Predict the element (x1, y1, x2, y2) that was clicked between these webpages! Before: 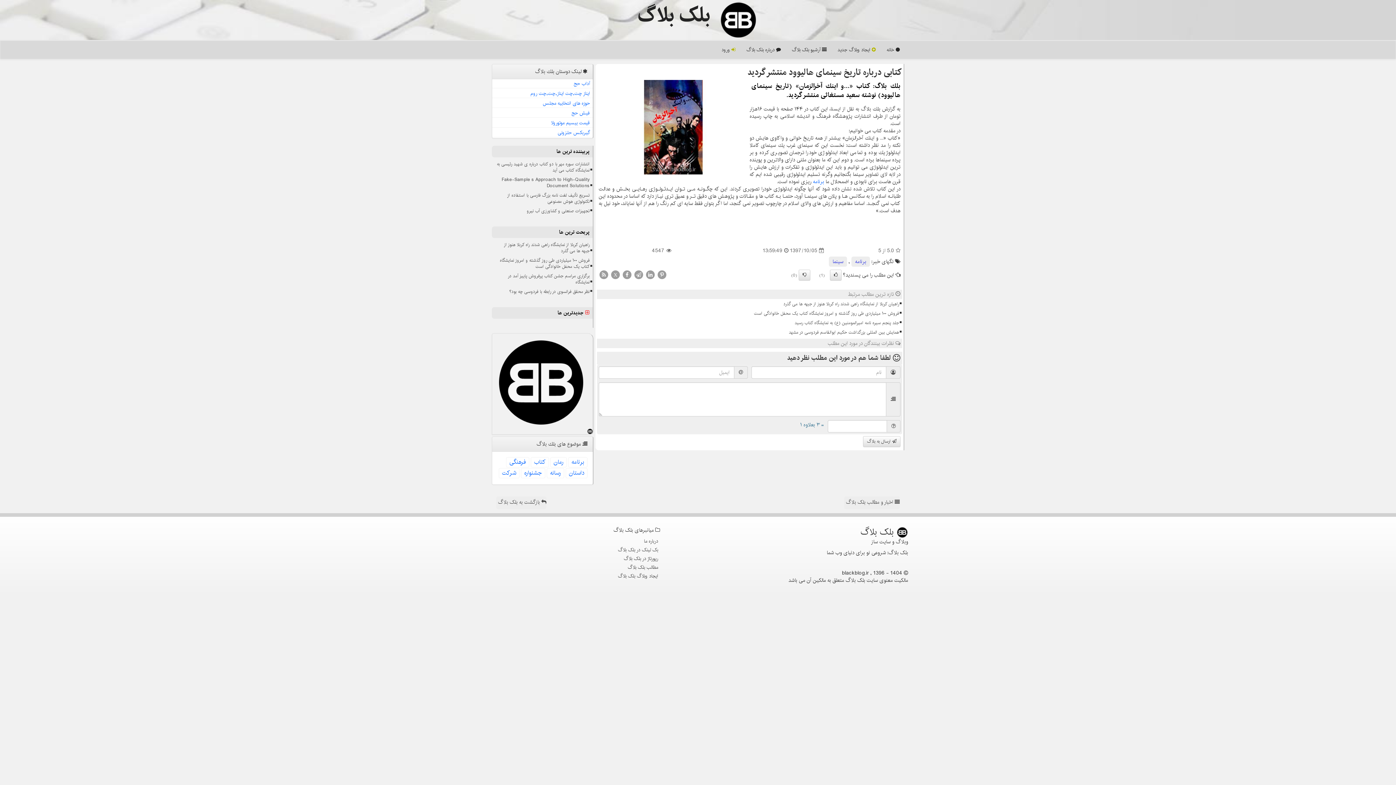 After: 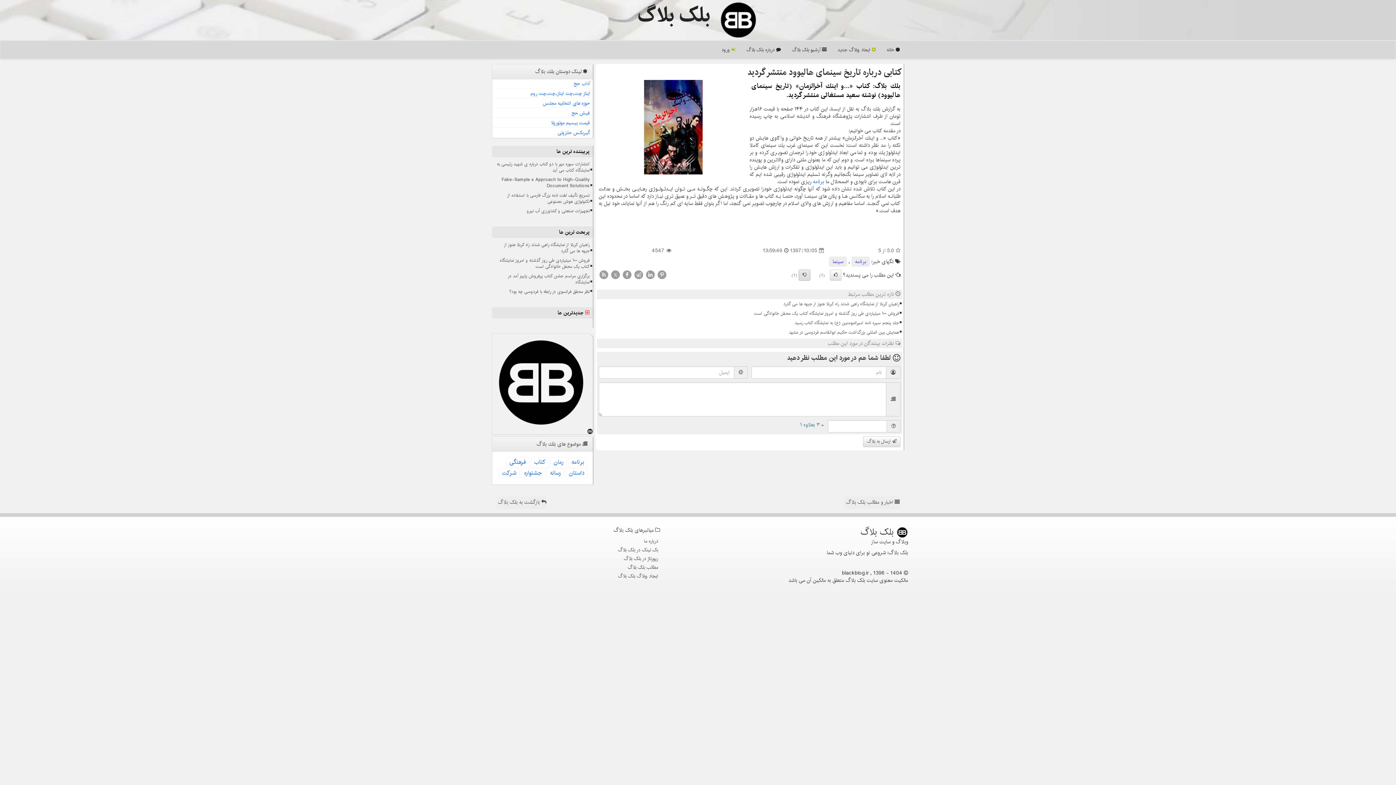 Action: bbox: (798, 269, 810, 280)